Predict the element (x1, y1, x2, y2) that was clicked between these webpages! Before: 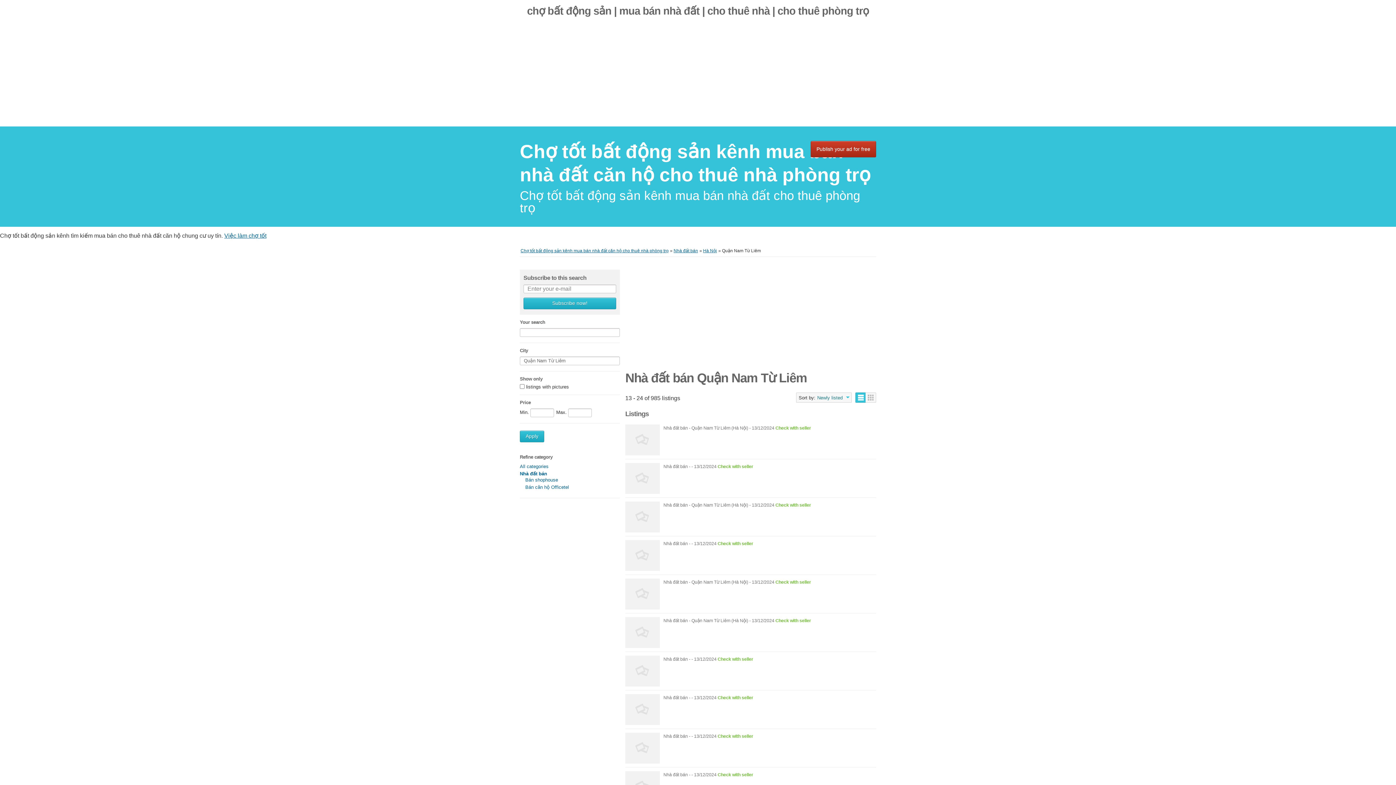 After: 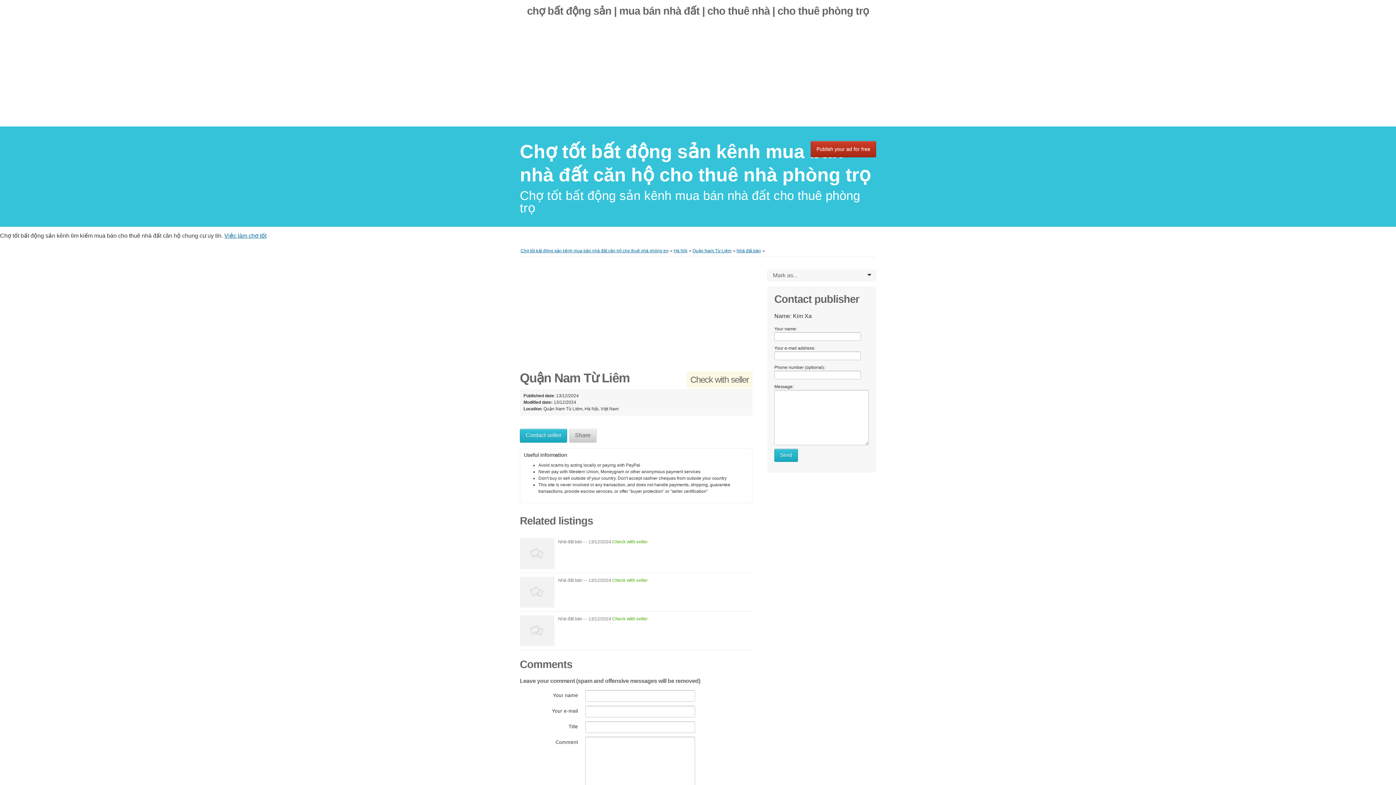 Action: bbox: (625, 463, 660, 494)